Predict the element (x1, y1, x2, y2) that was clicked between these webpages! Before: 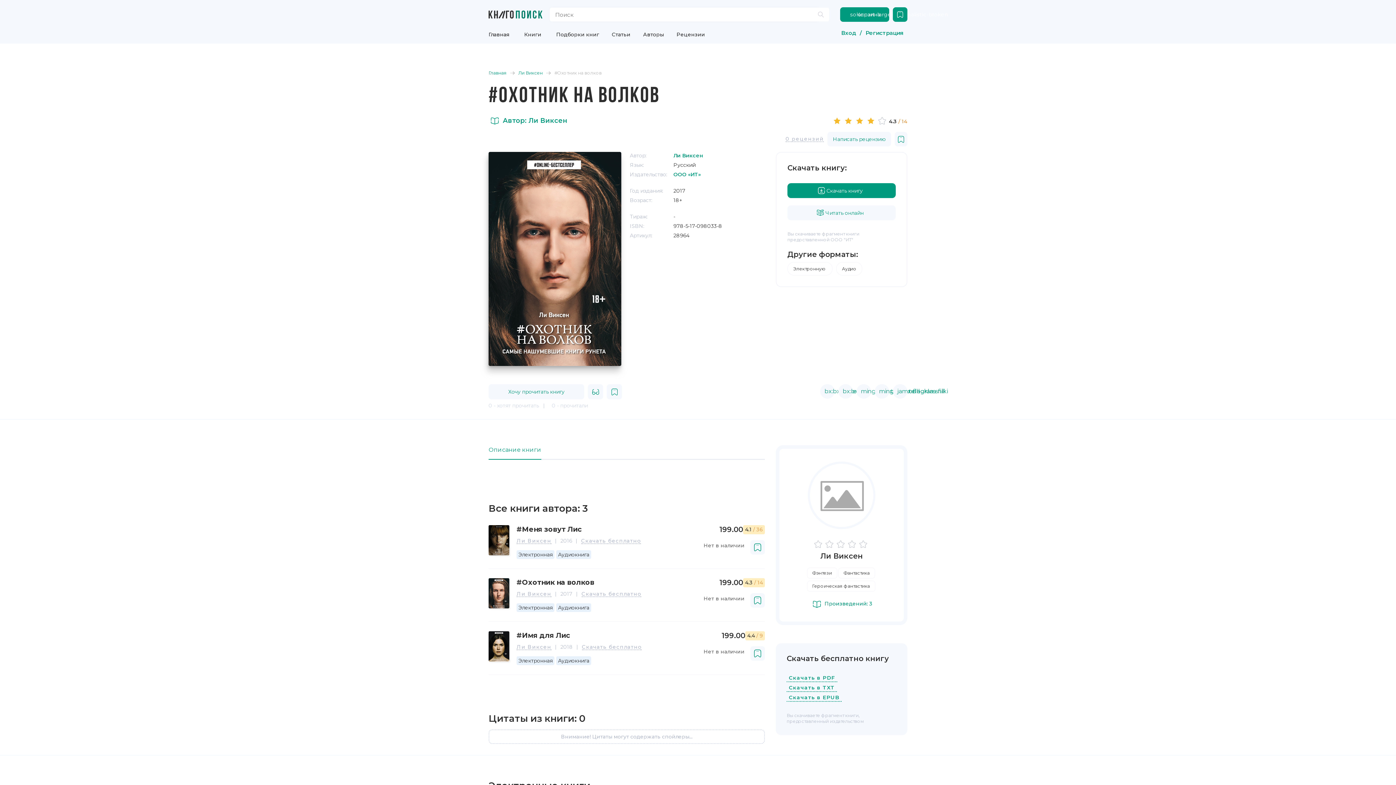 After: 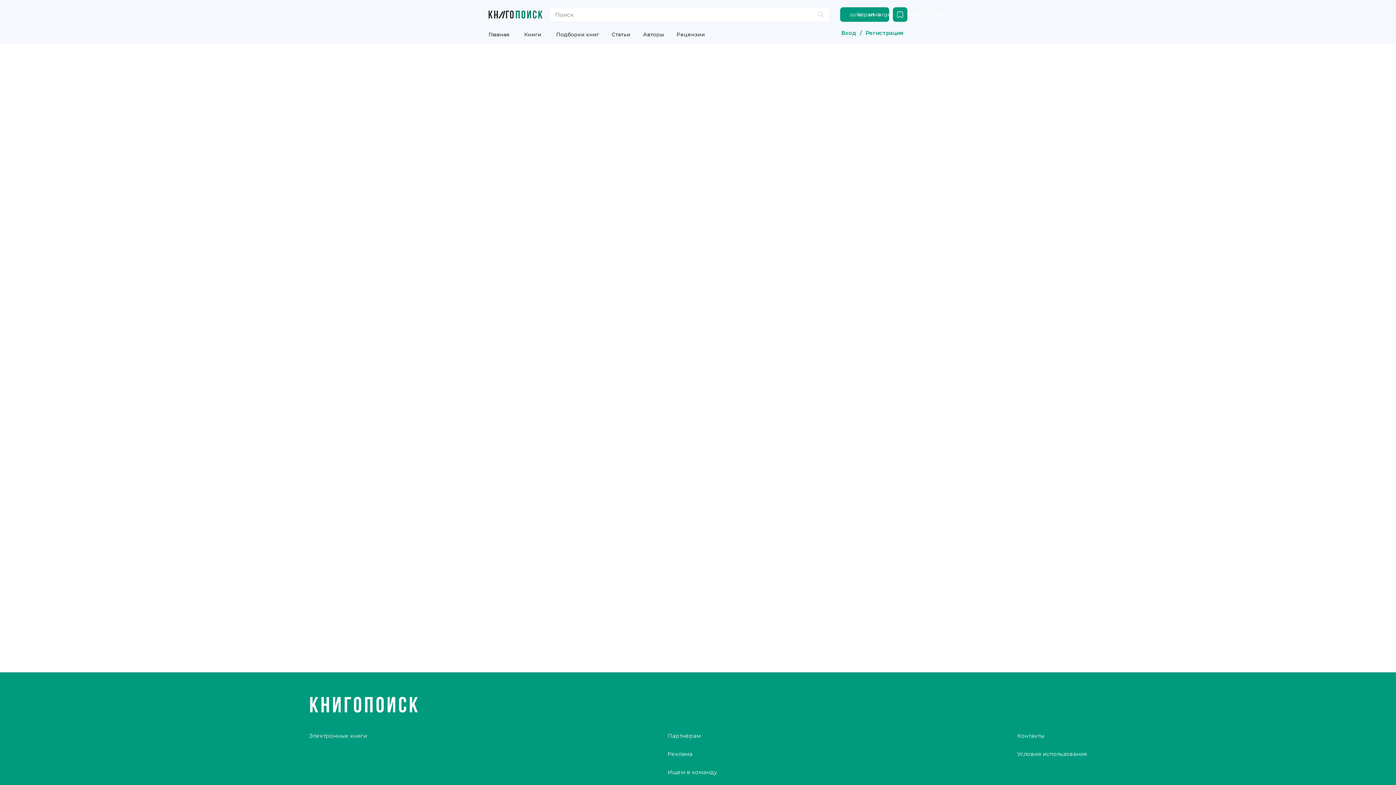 Action: label: Аудио bbox: (836, 262, 862, 275)